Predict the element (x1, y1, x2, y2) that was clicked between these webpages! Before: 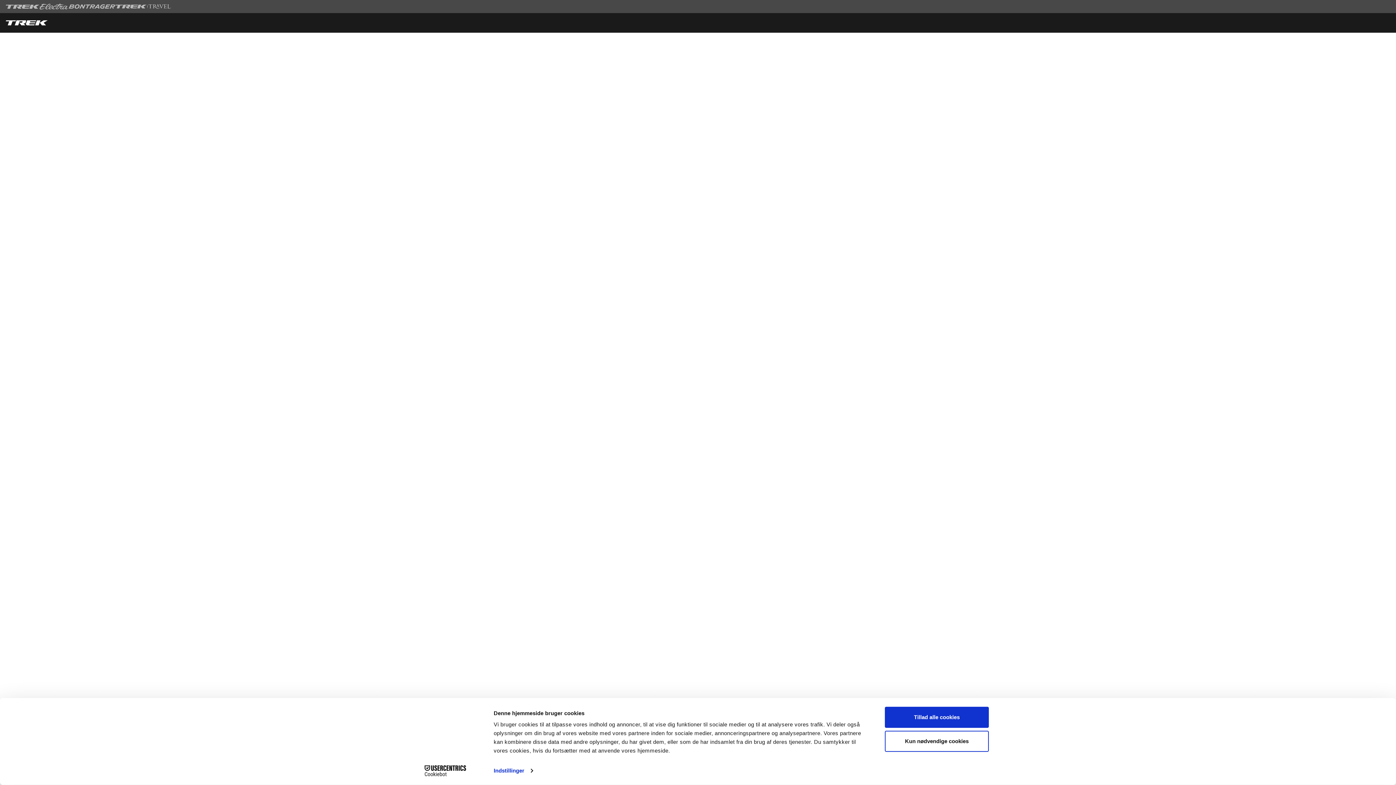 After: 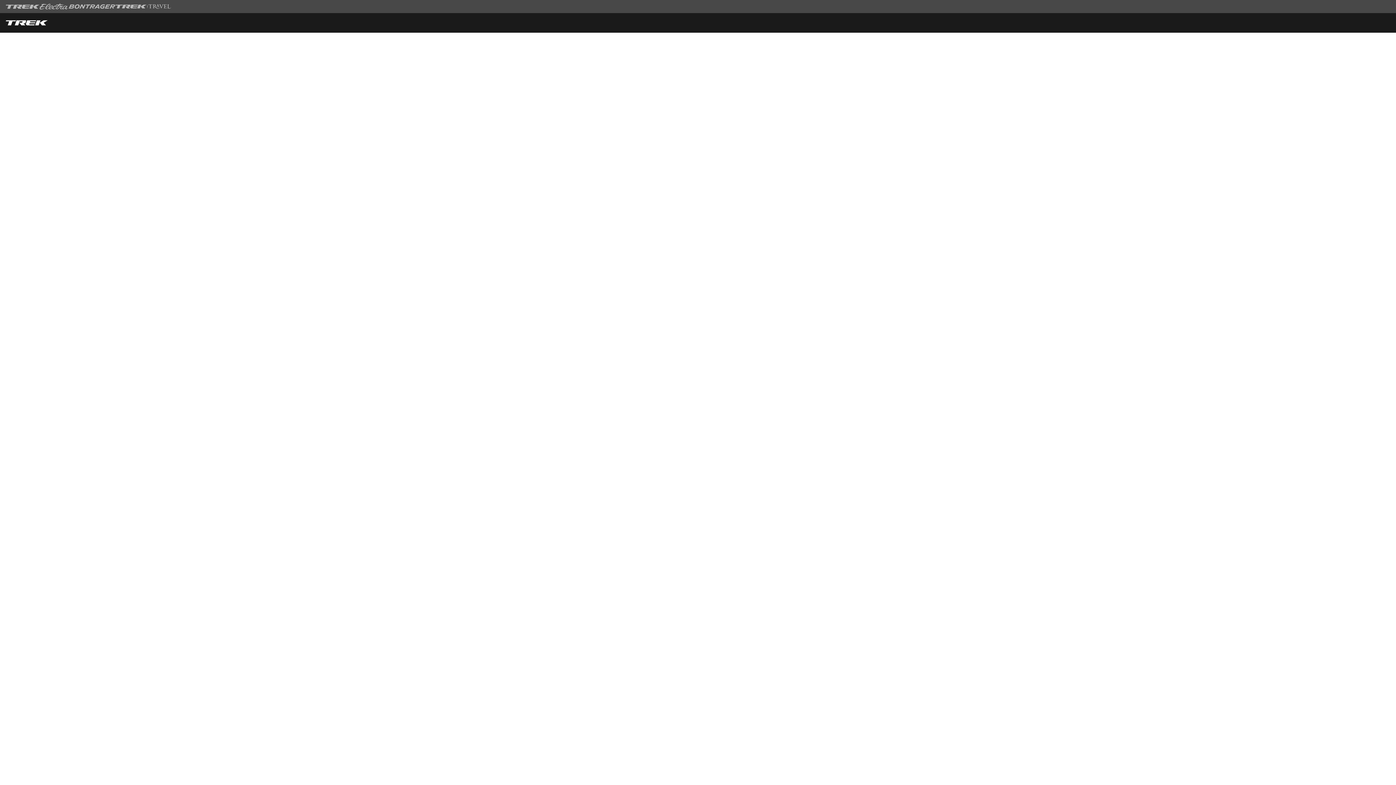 Action: label: Kun nødvendige cookies bbox: (885, 731, 989, 752)